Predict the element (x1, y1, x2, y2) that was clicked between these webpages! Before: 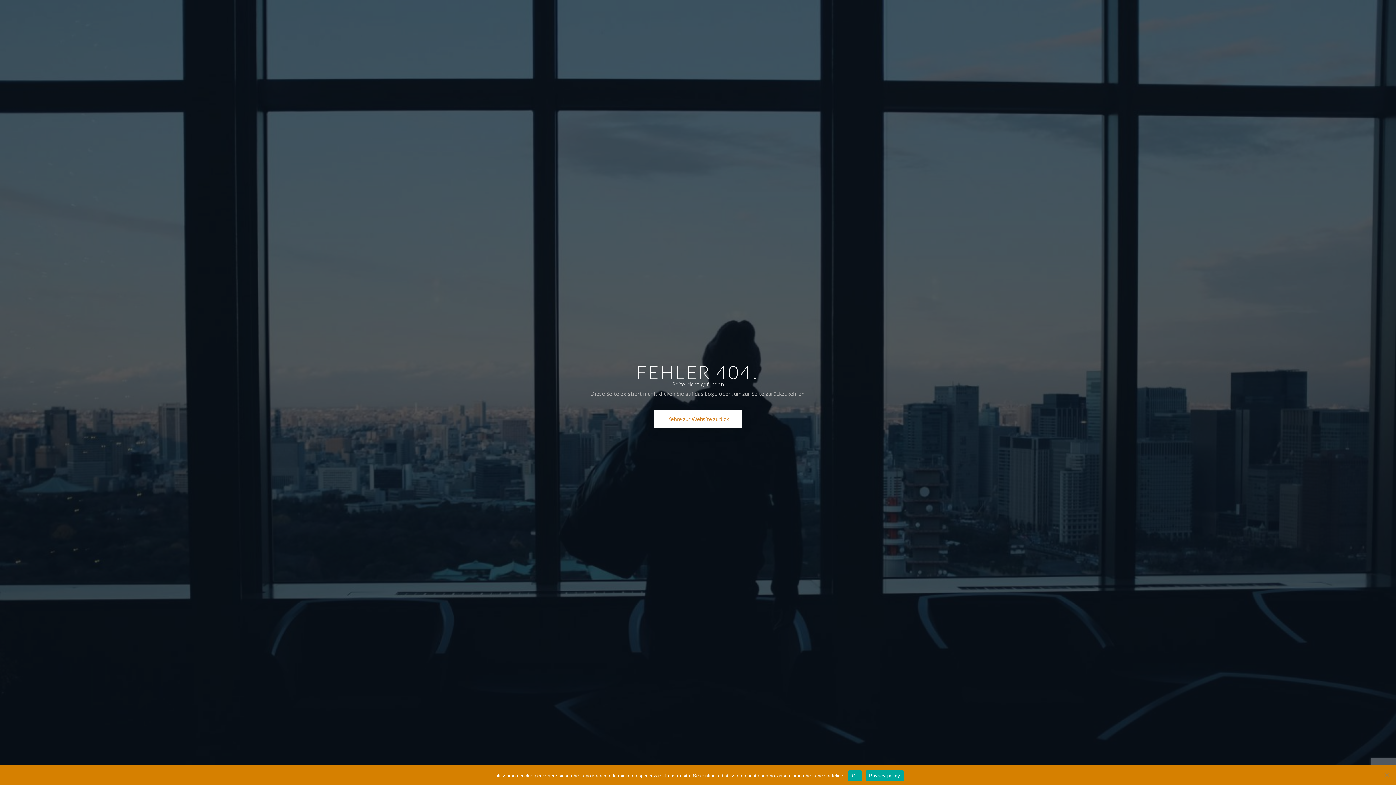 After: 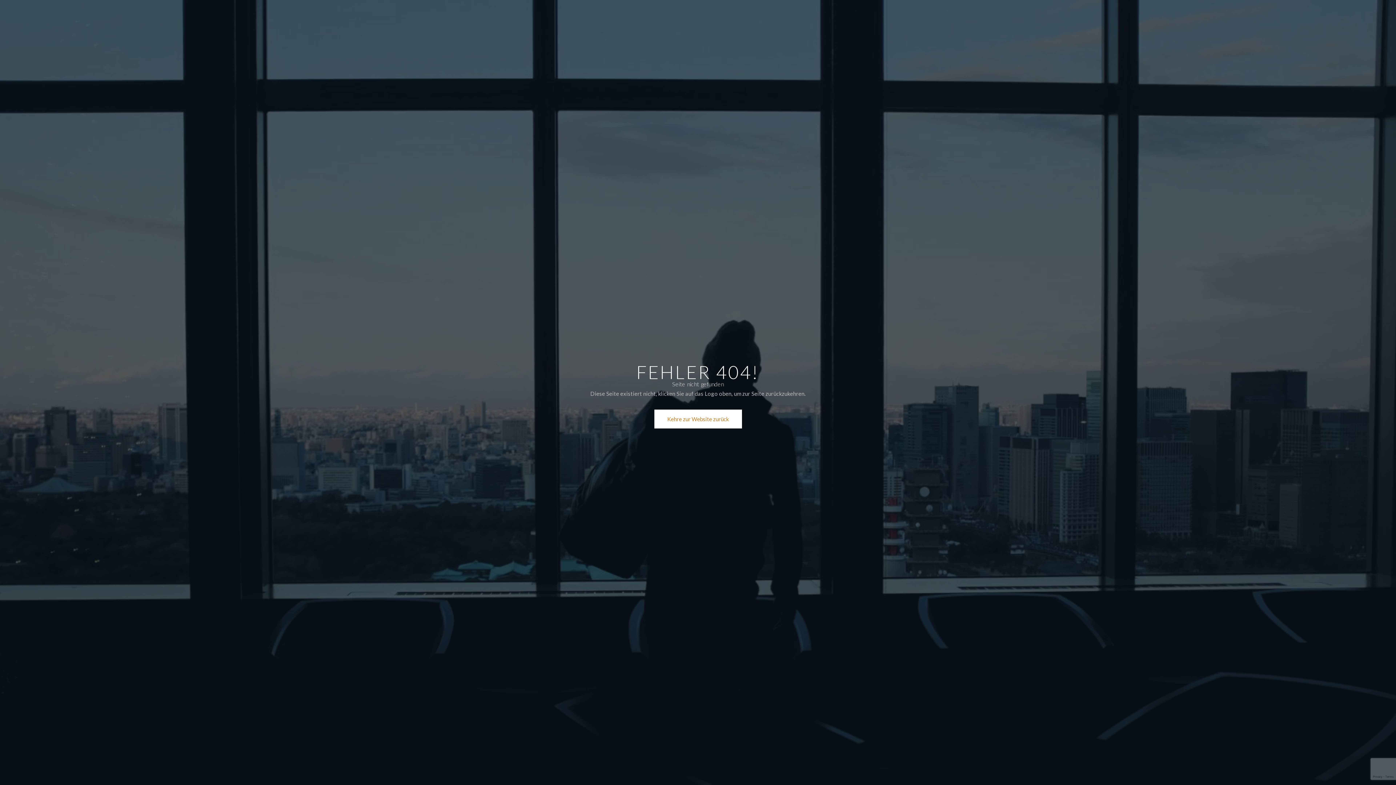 Action: bbox: (848, 770, 862, 781) label: Ok